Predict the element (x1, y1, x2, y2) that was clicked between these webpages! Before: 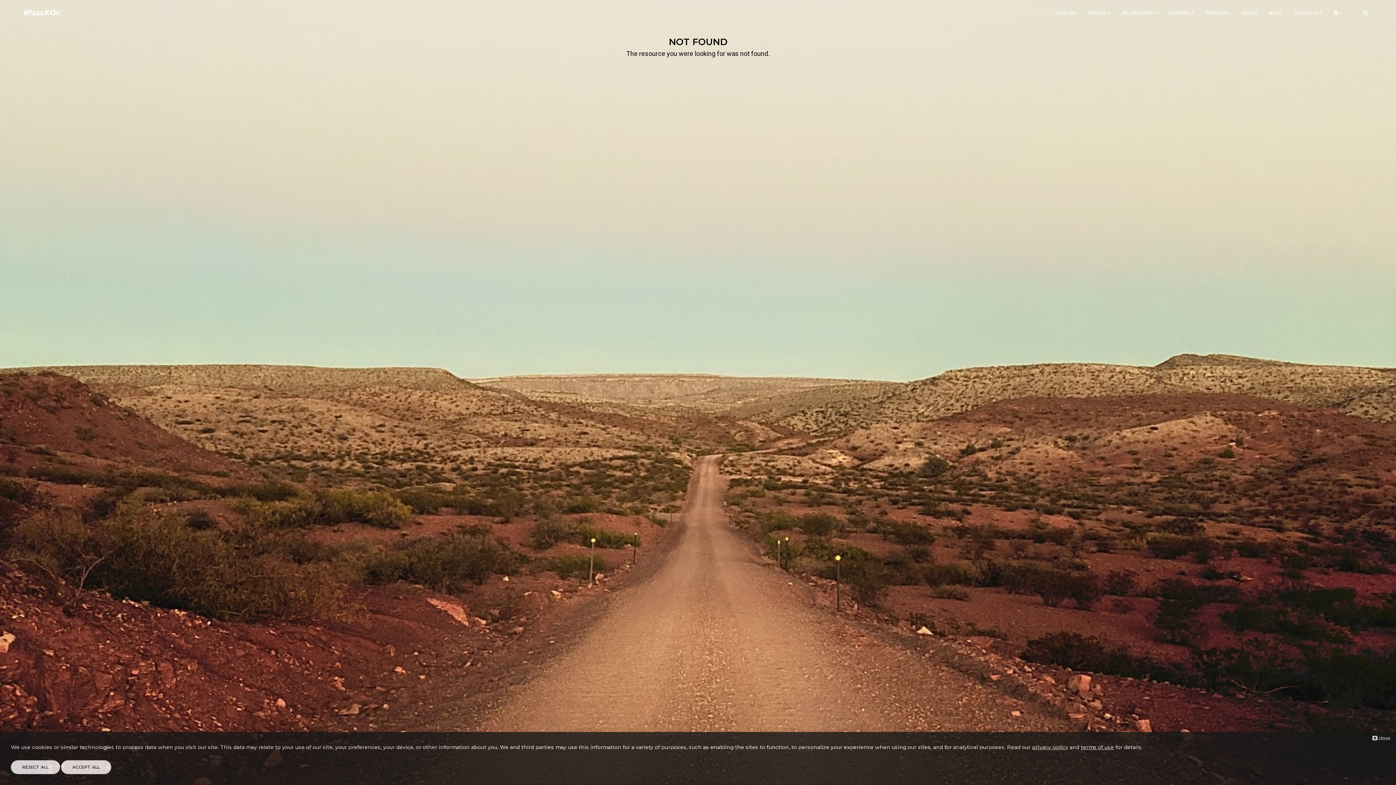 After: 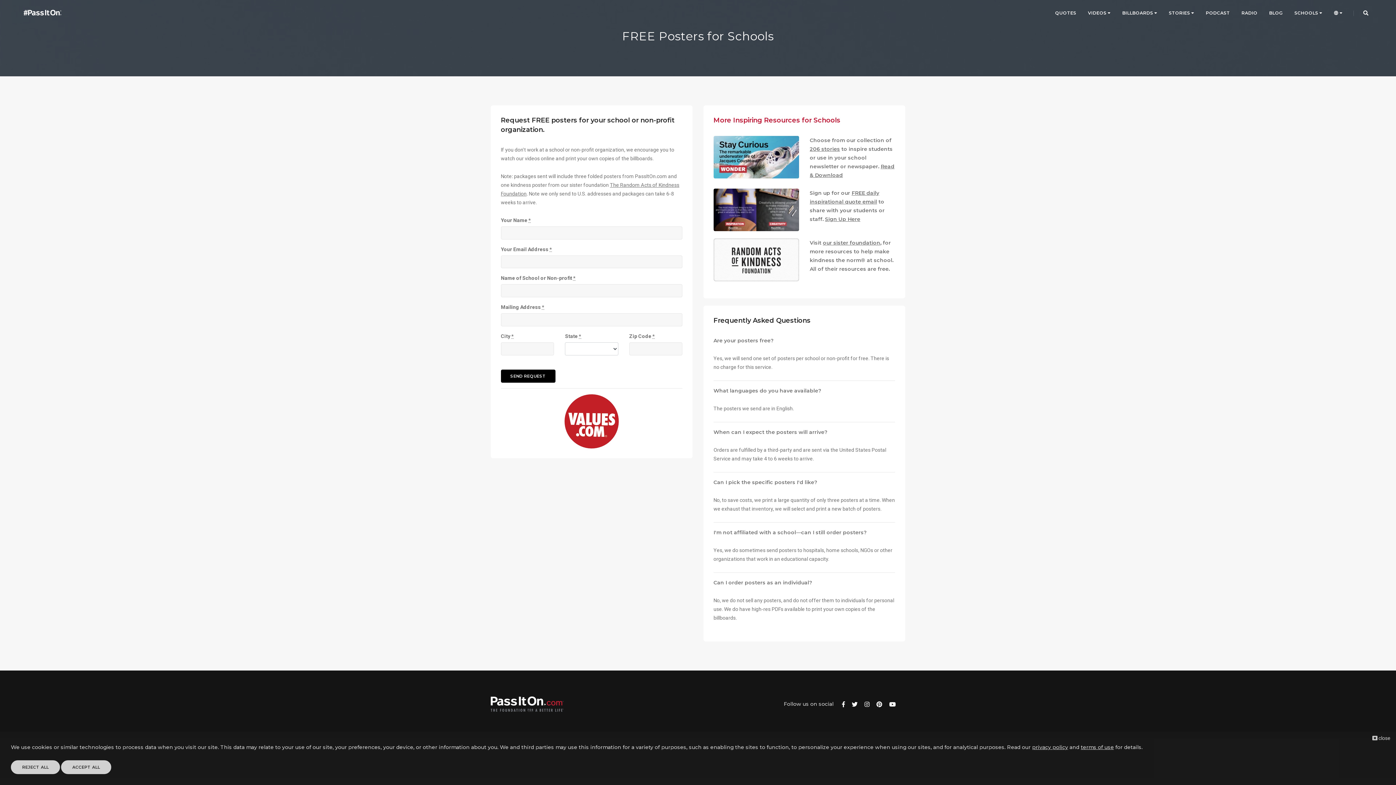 Action: bbox: (1294, 0, 1322, 26) label: SCHOOLS 